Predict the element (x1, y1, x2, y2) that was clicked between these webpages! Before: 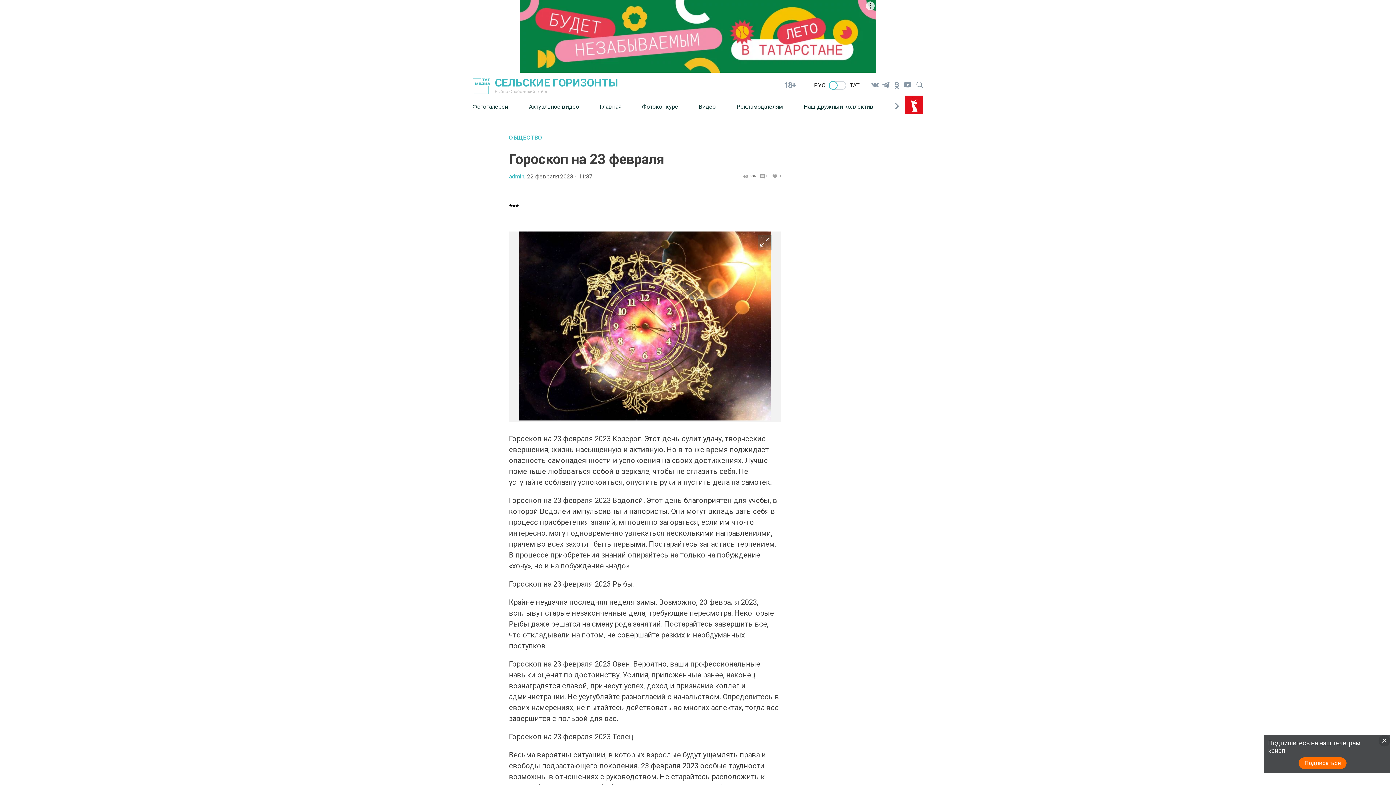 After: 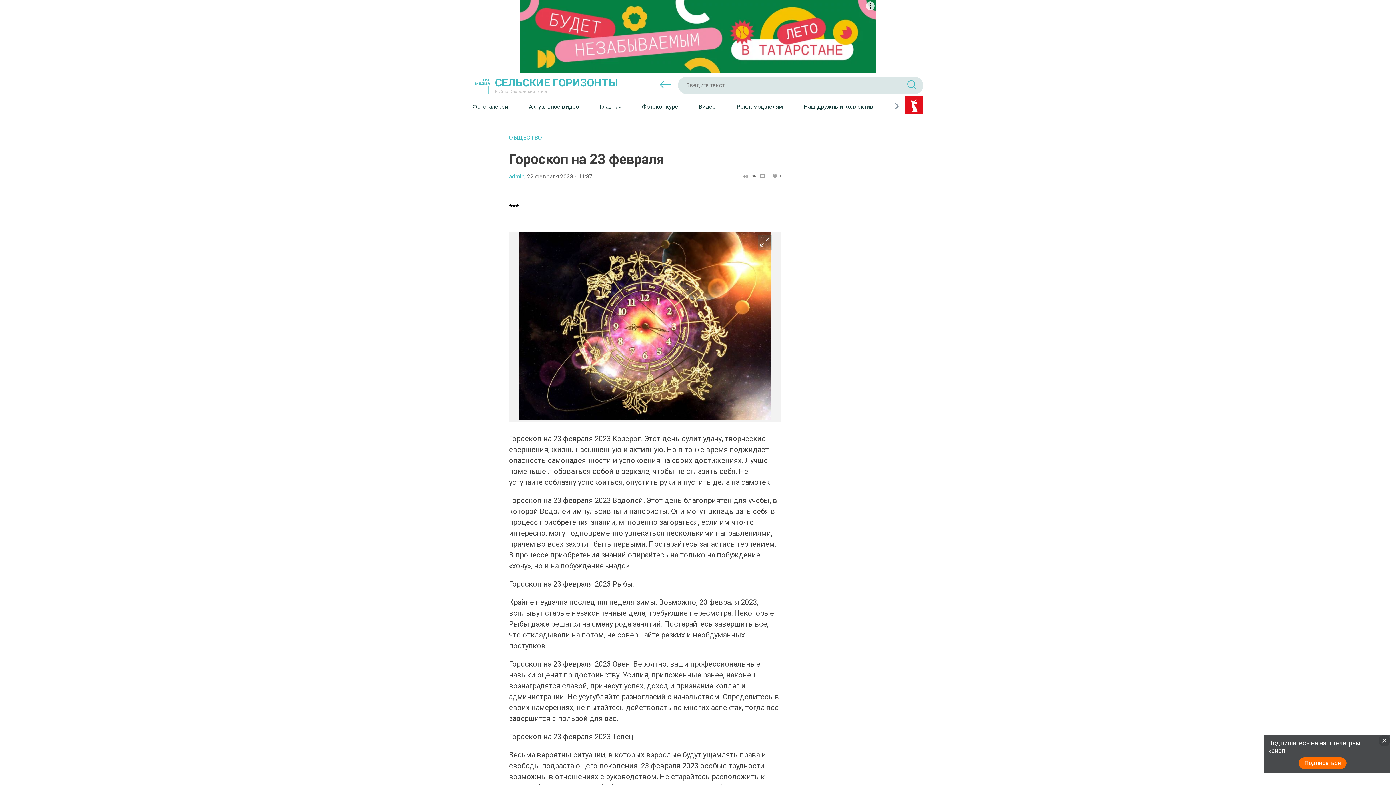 Action: bbox: (916, 79, 923, 87)